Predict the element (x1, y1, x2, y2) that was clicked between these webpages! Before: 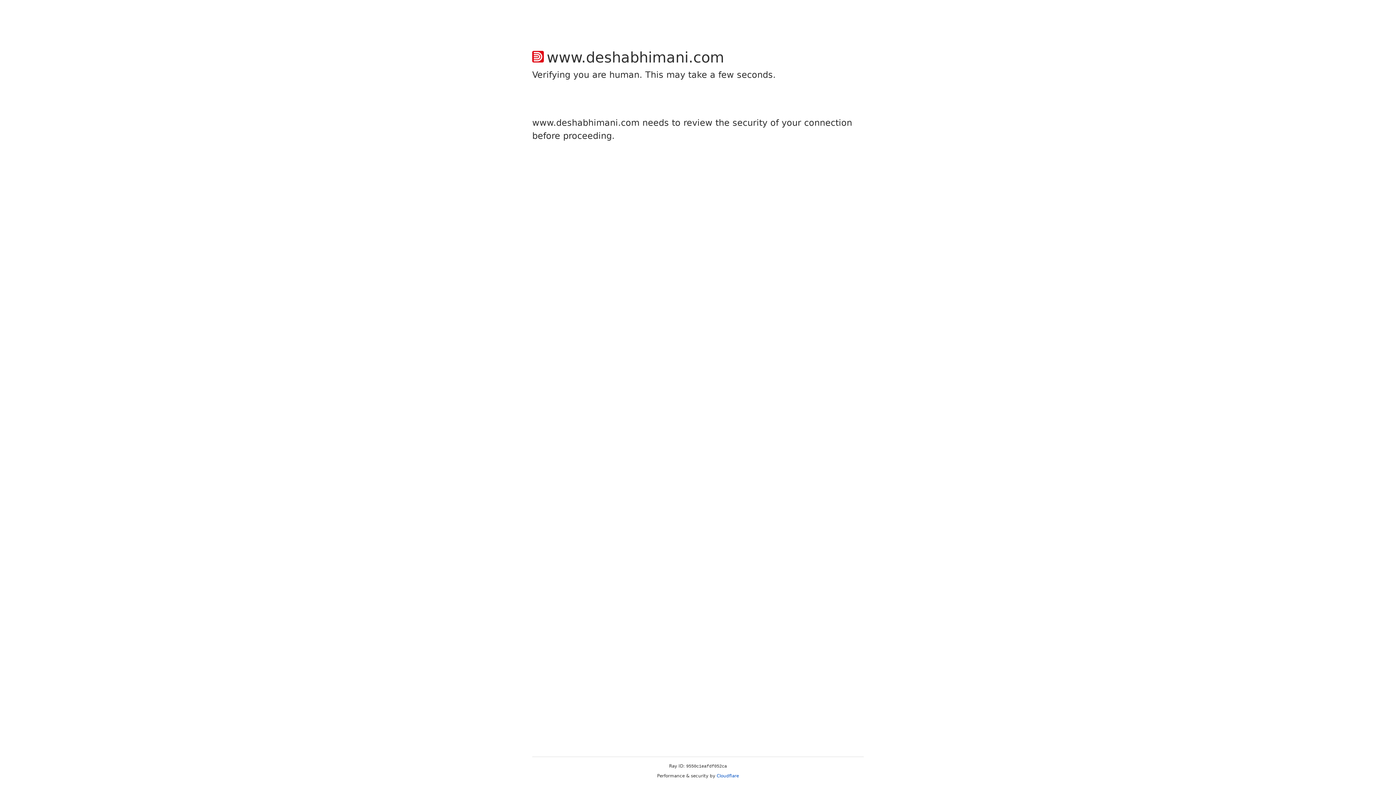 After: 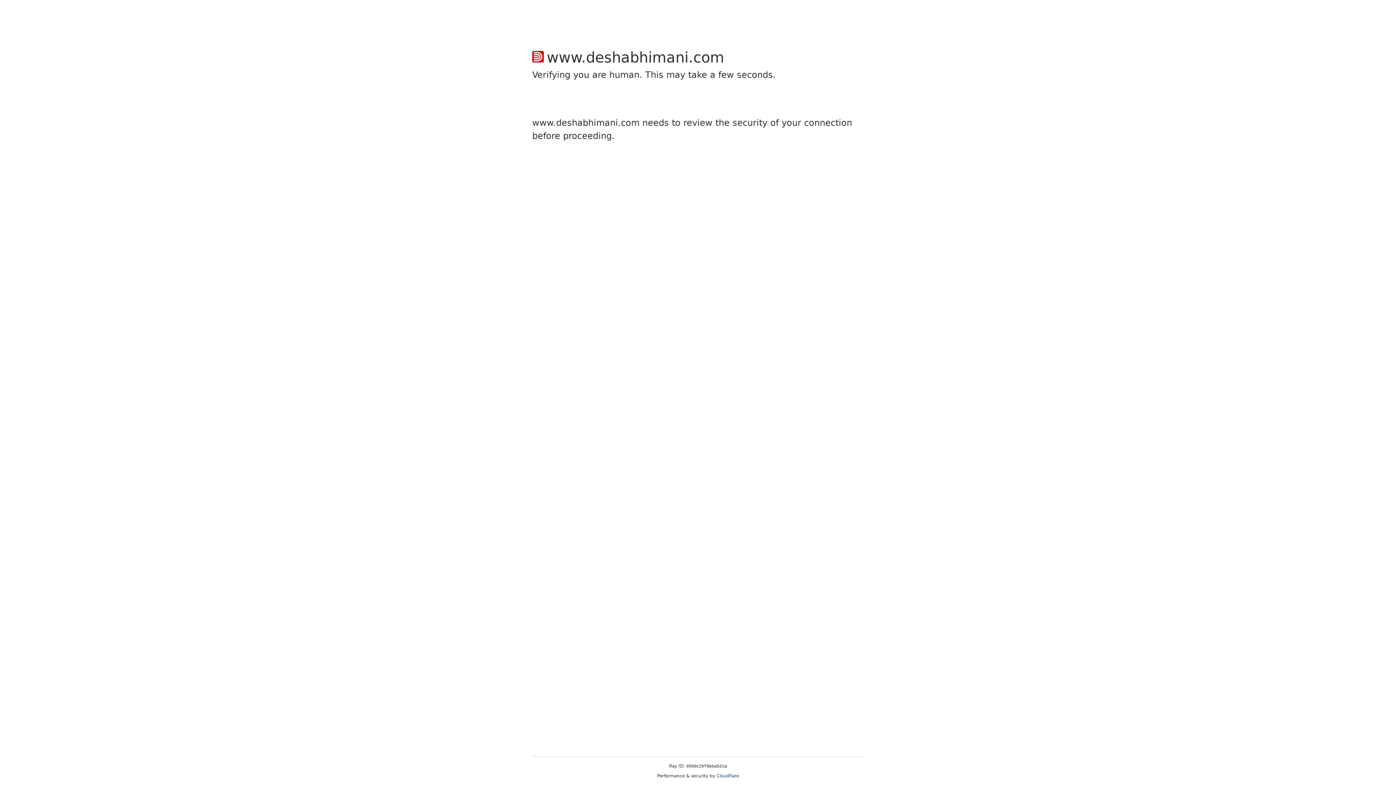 Action: bbox: (716, 773, 739, 778) label: Cloudflare